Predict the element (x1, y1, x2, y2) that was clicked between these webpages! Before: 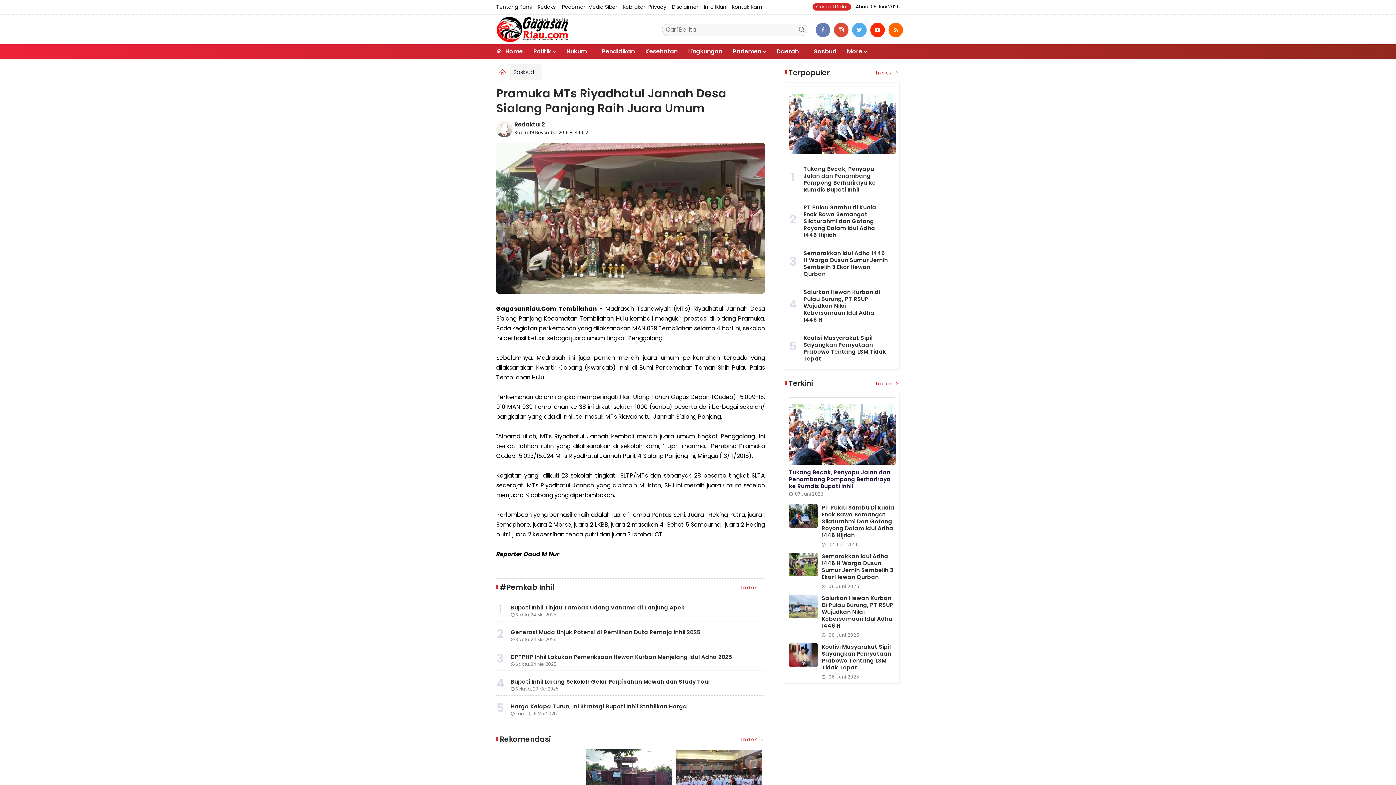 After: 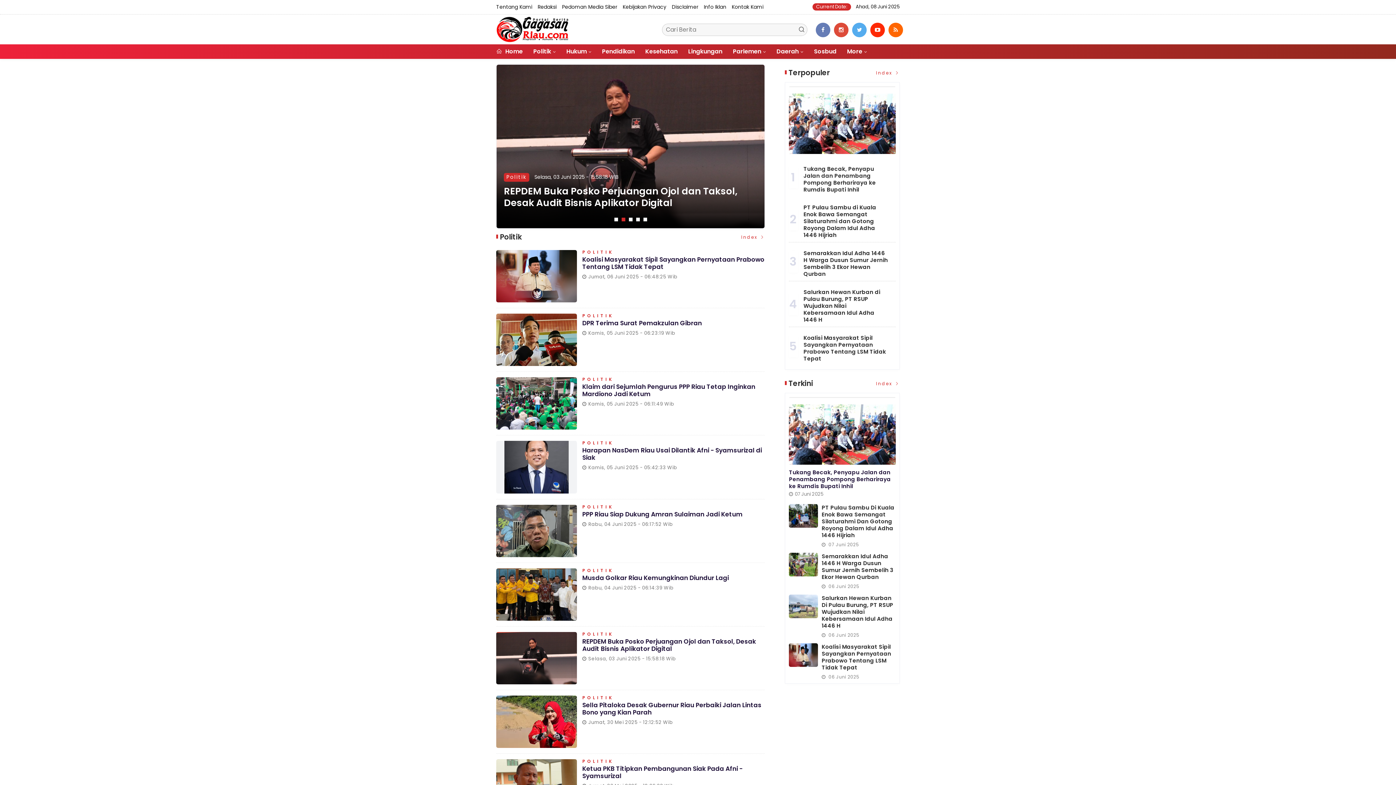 Action: bbox: (528, 44, 548, 58) label: Politik